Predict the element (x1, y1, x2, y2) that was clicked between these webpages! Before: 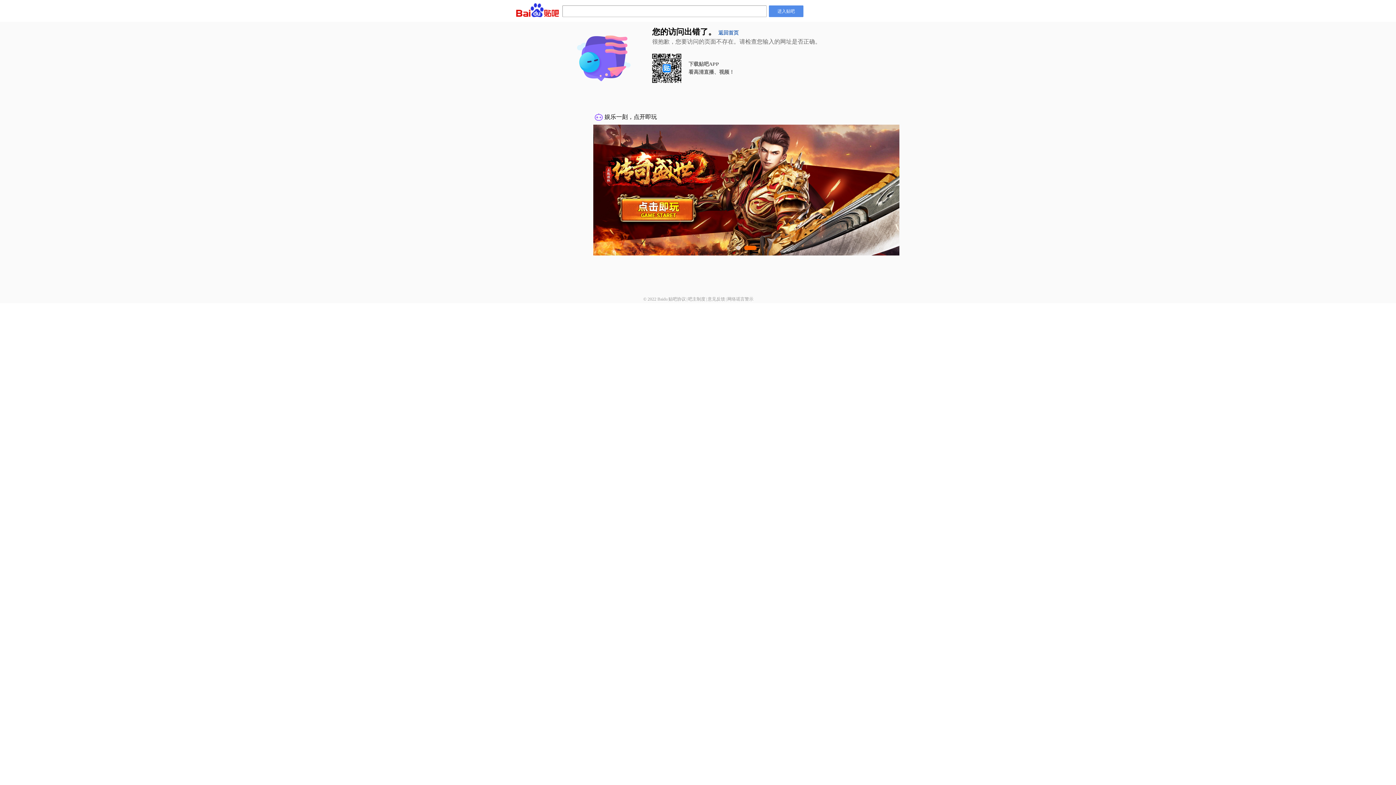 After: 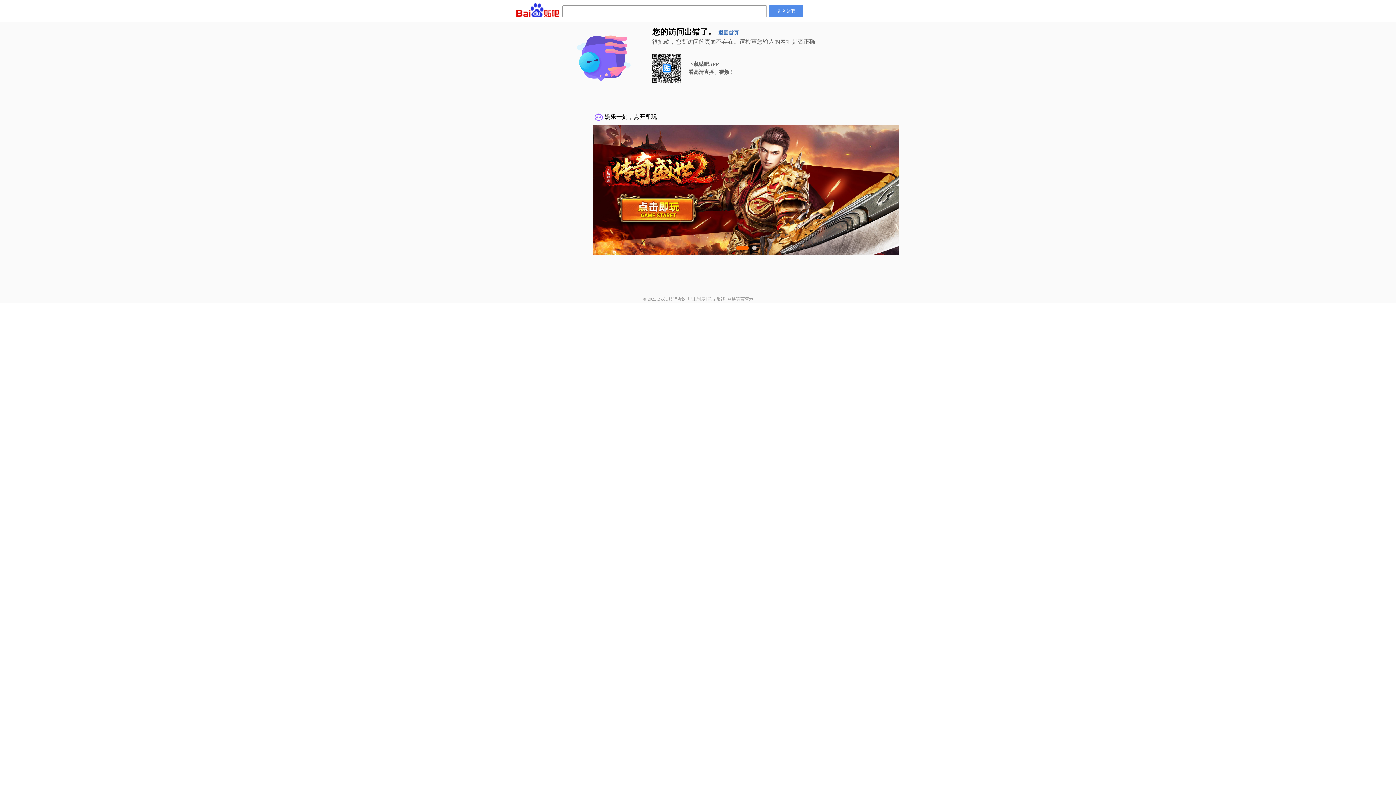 Action: label: 意见反馈 bbox: (707, 296, 725, 301)